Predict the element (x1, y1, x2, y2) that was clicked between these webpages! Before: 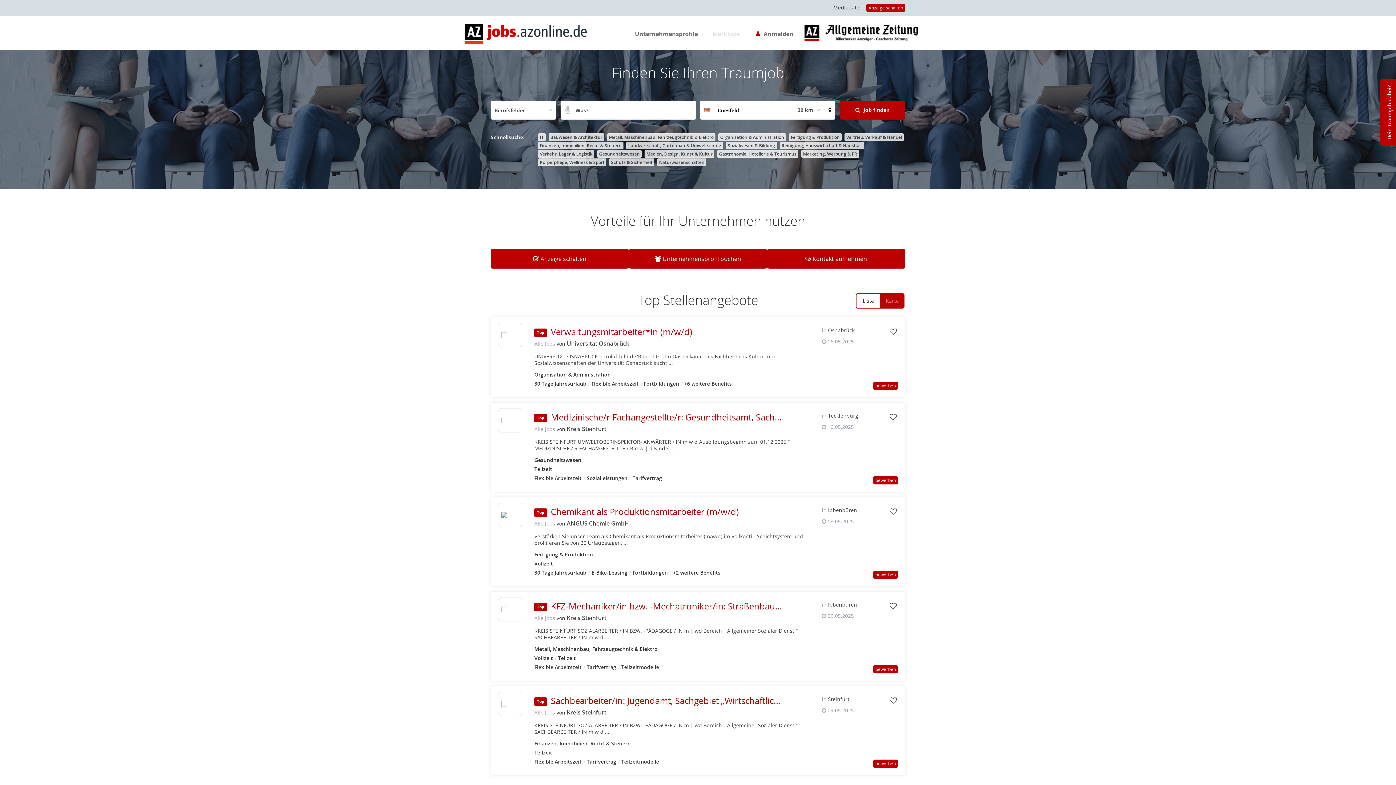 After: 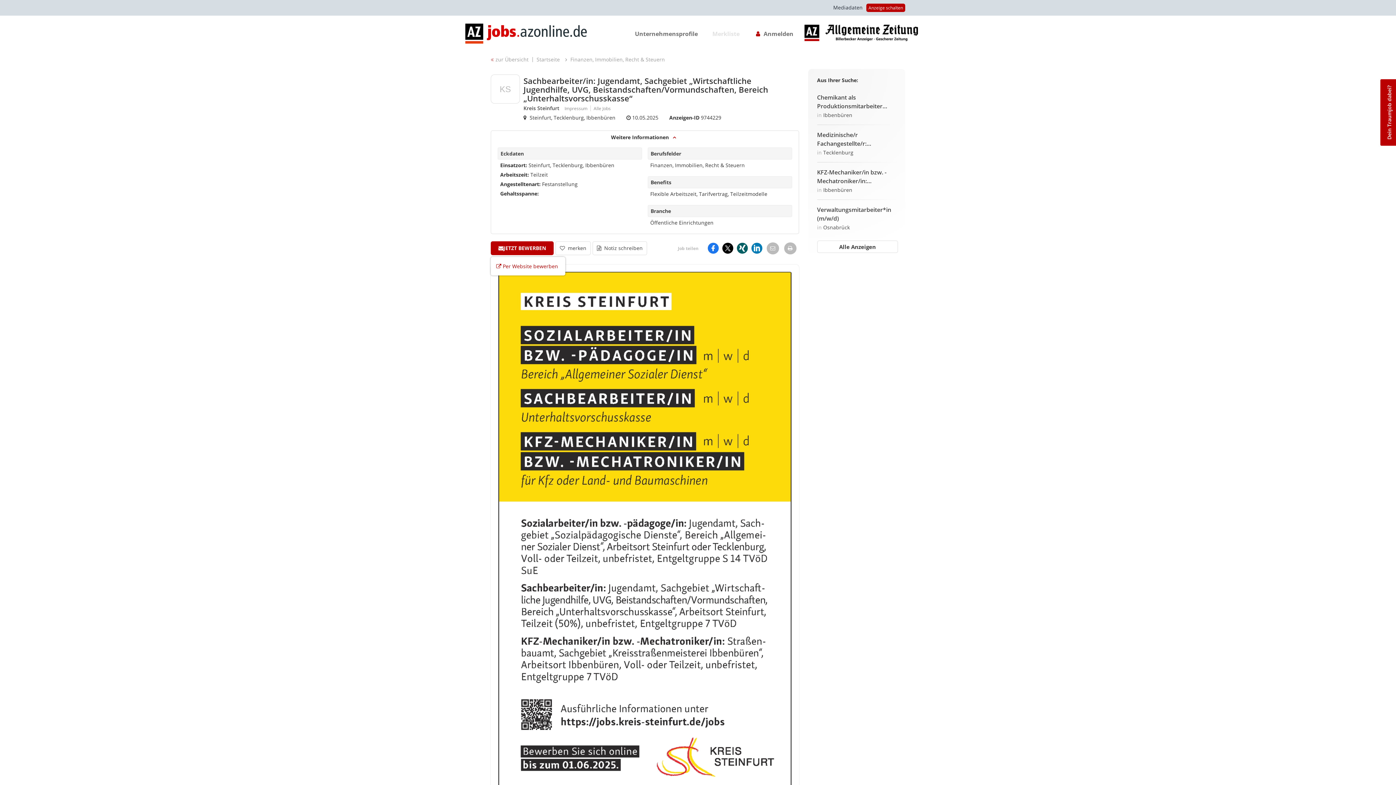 Action: label: bewerben bbox: (873, 760, 898, 768)